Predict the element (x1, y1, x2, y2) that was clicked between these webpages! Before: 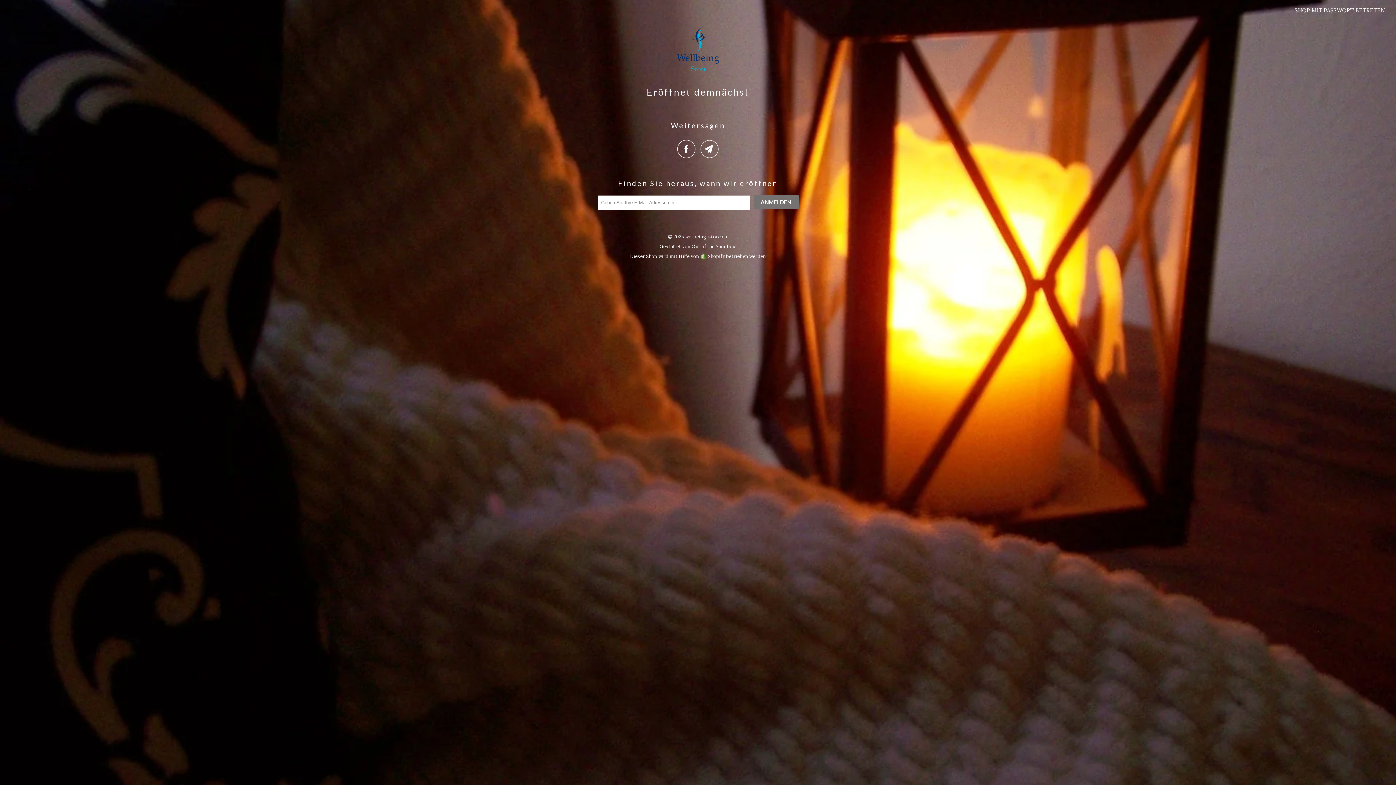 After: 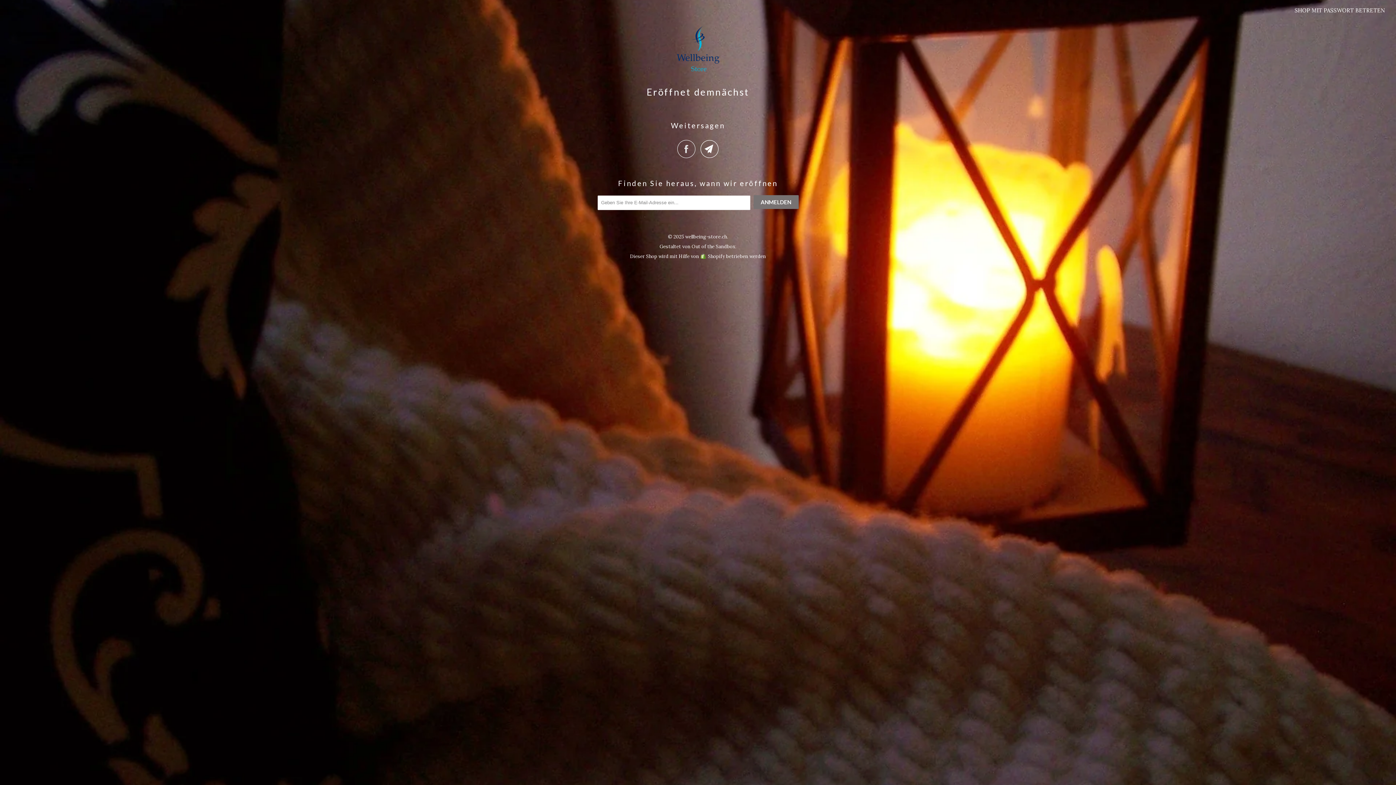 Action: bbox: (677, 140, 699, 158)